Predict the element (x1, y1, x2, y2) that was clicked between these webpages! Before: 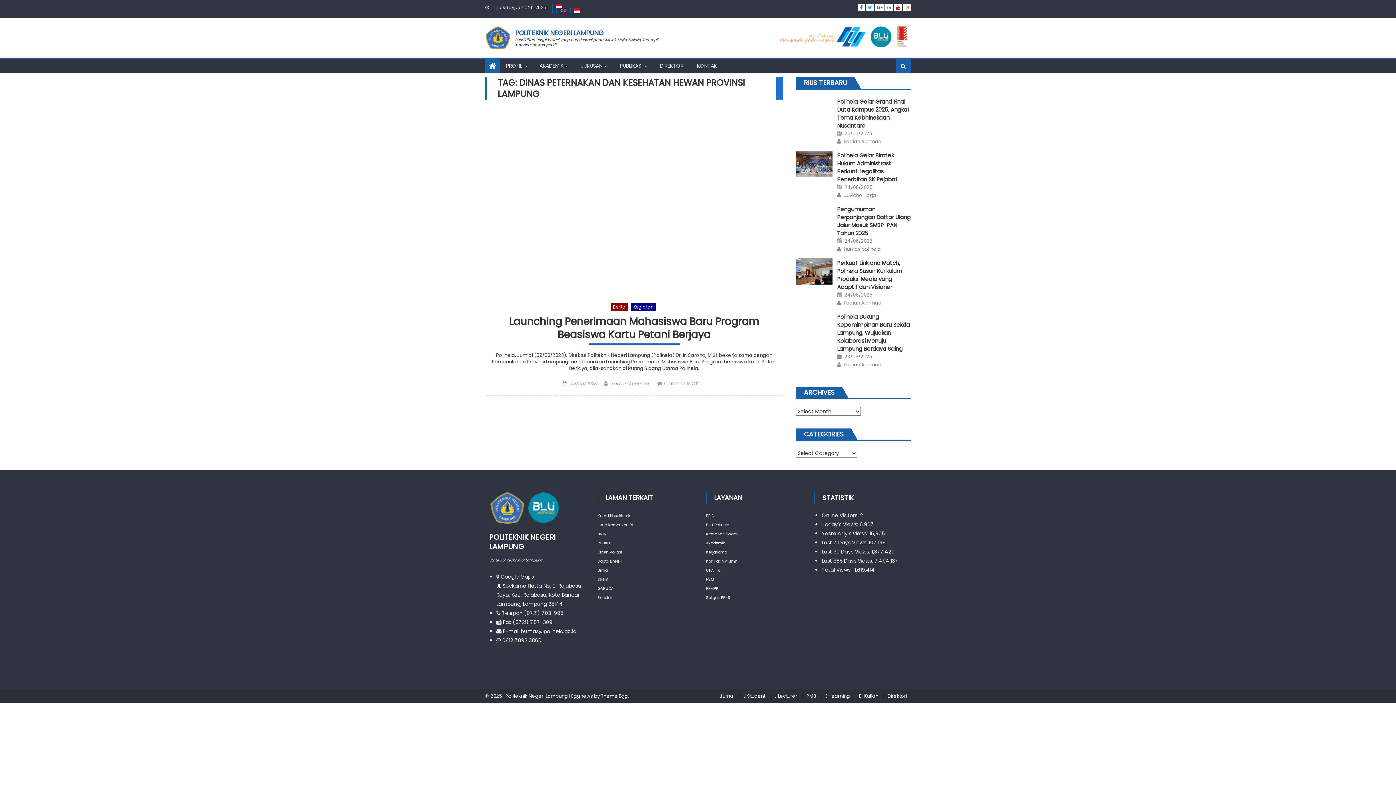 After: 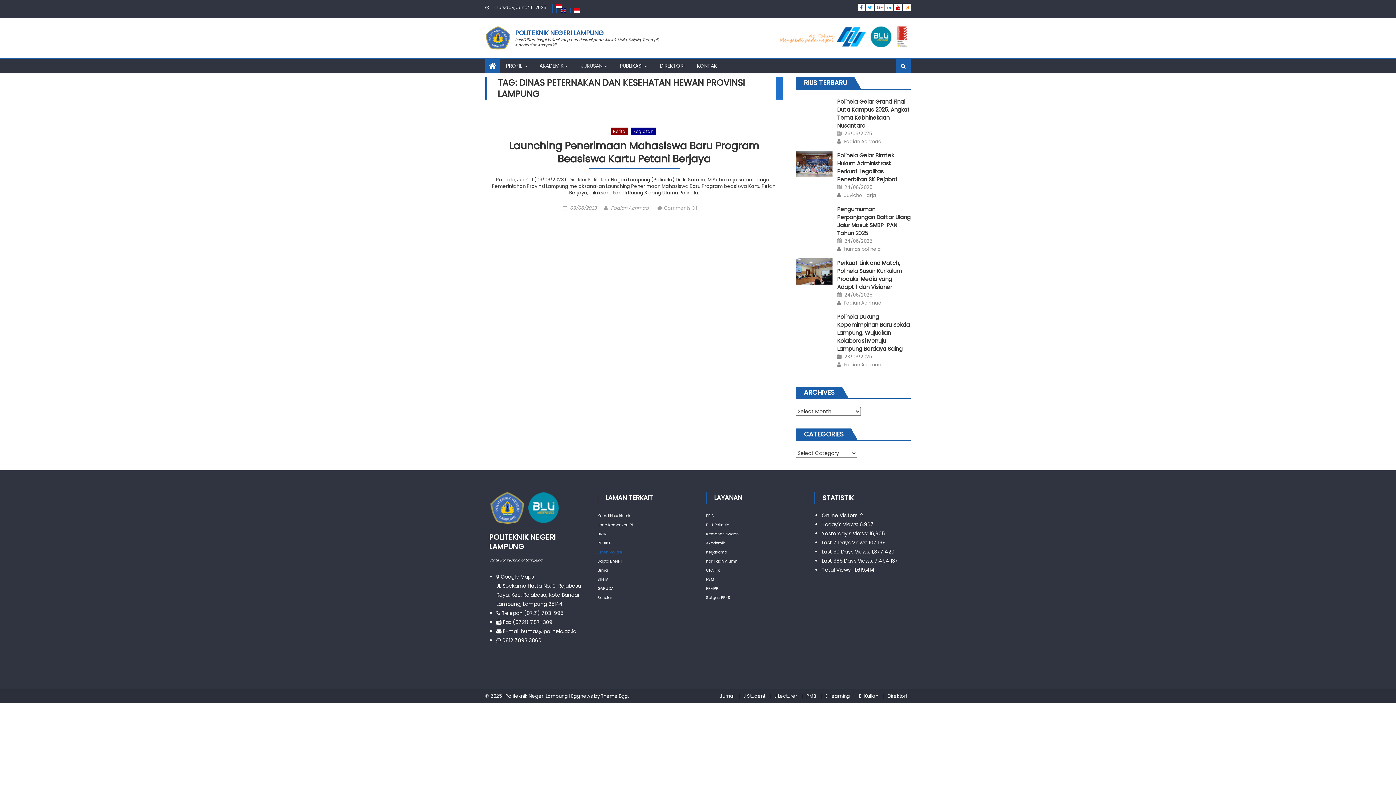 Action: bbox: (597, 549, 622, 555) label: Dirjen Vokasi